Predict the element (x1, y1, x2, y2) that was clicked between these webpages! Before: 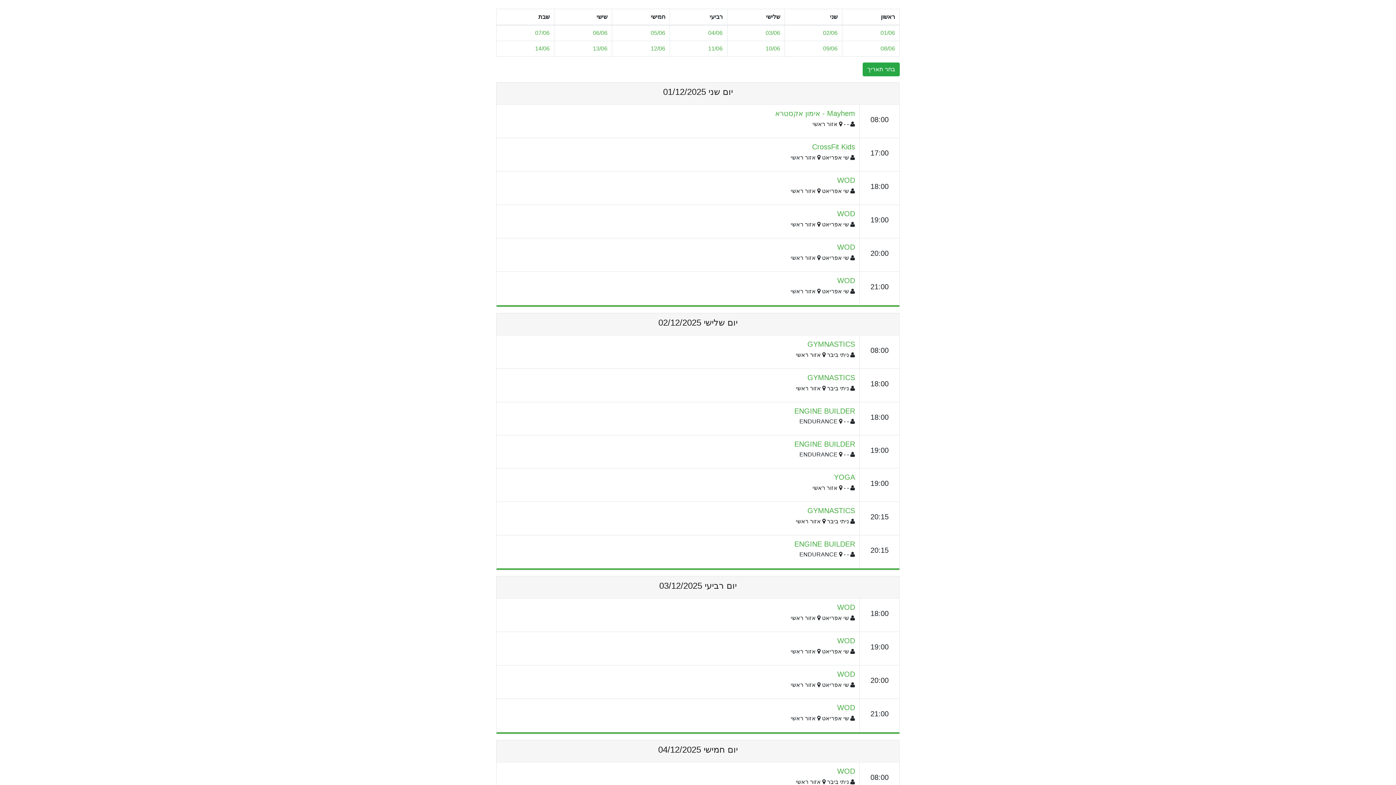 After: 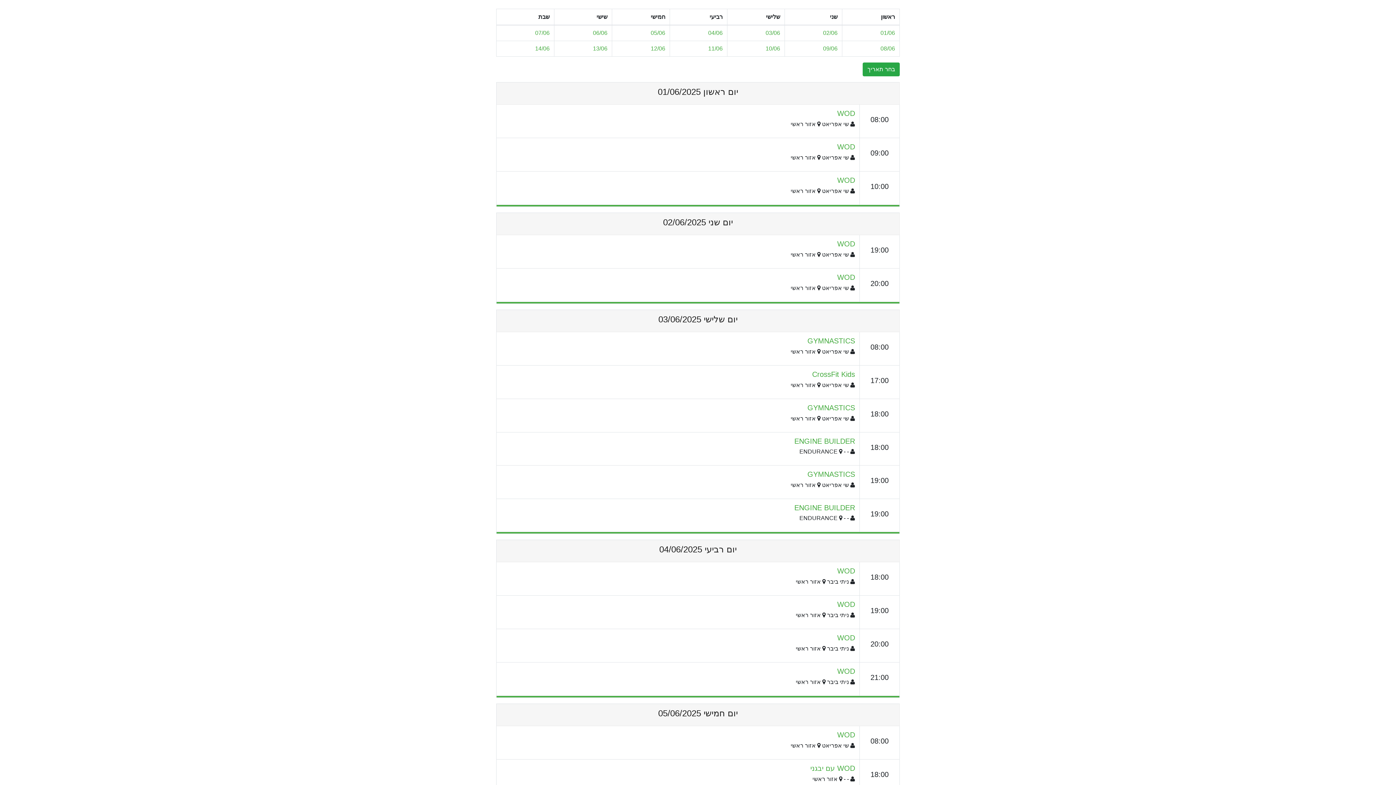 Action: label: 01/06 bbox: (880, 29, 895, 36)